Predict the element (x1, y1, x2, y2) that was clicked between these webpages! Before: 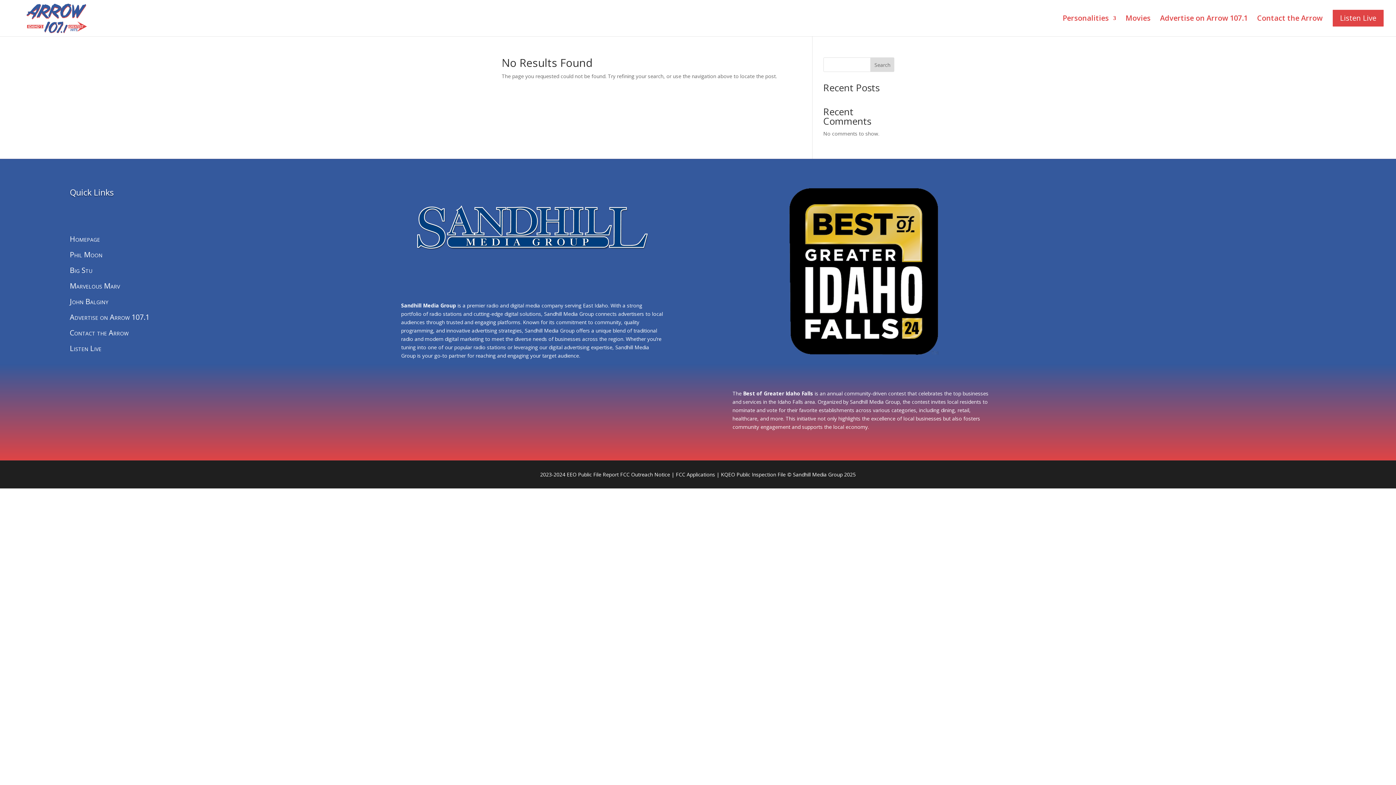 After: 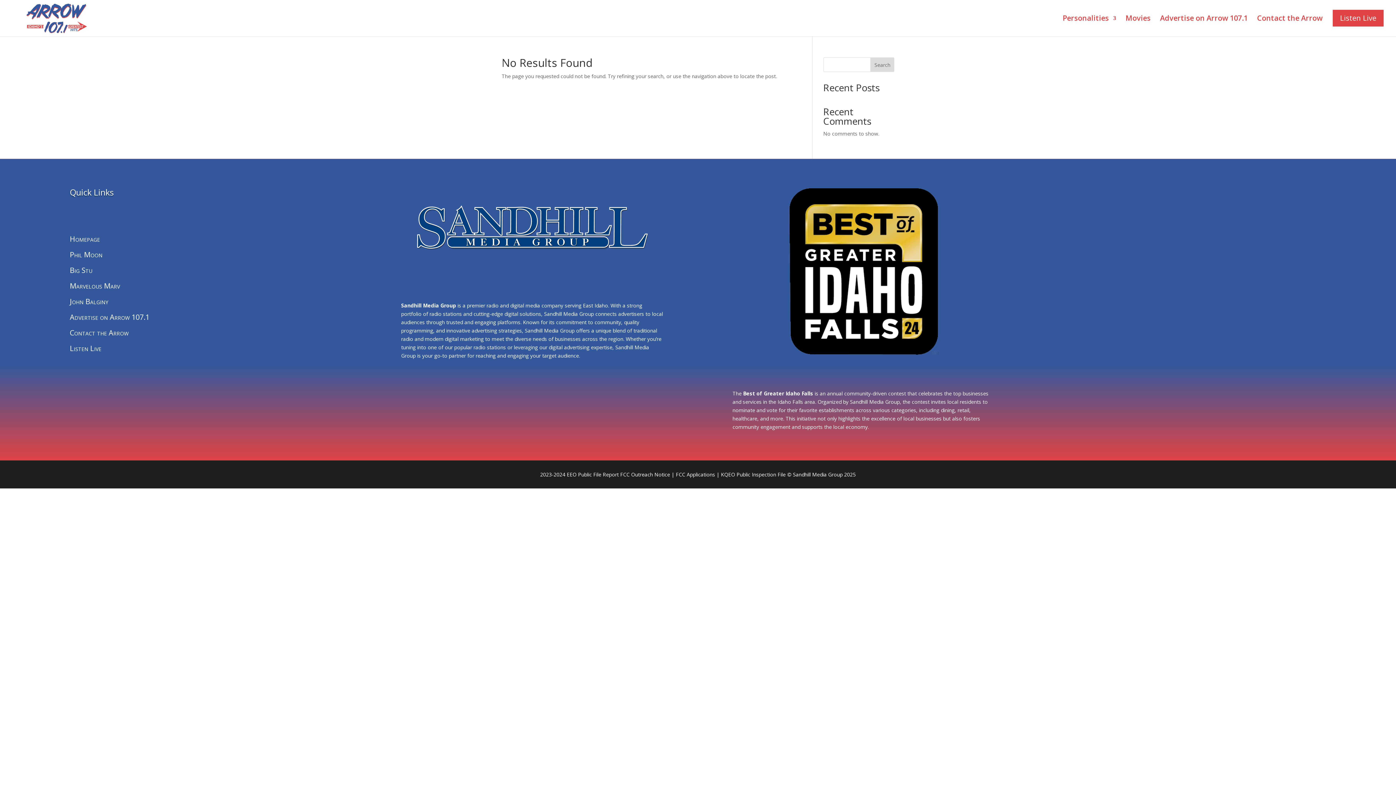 Action: label: Search bbox: (870, 57, 894, 72)